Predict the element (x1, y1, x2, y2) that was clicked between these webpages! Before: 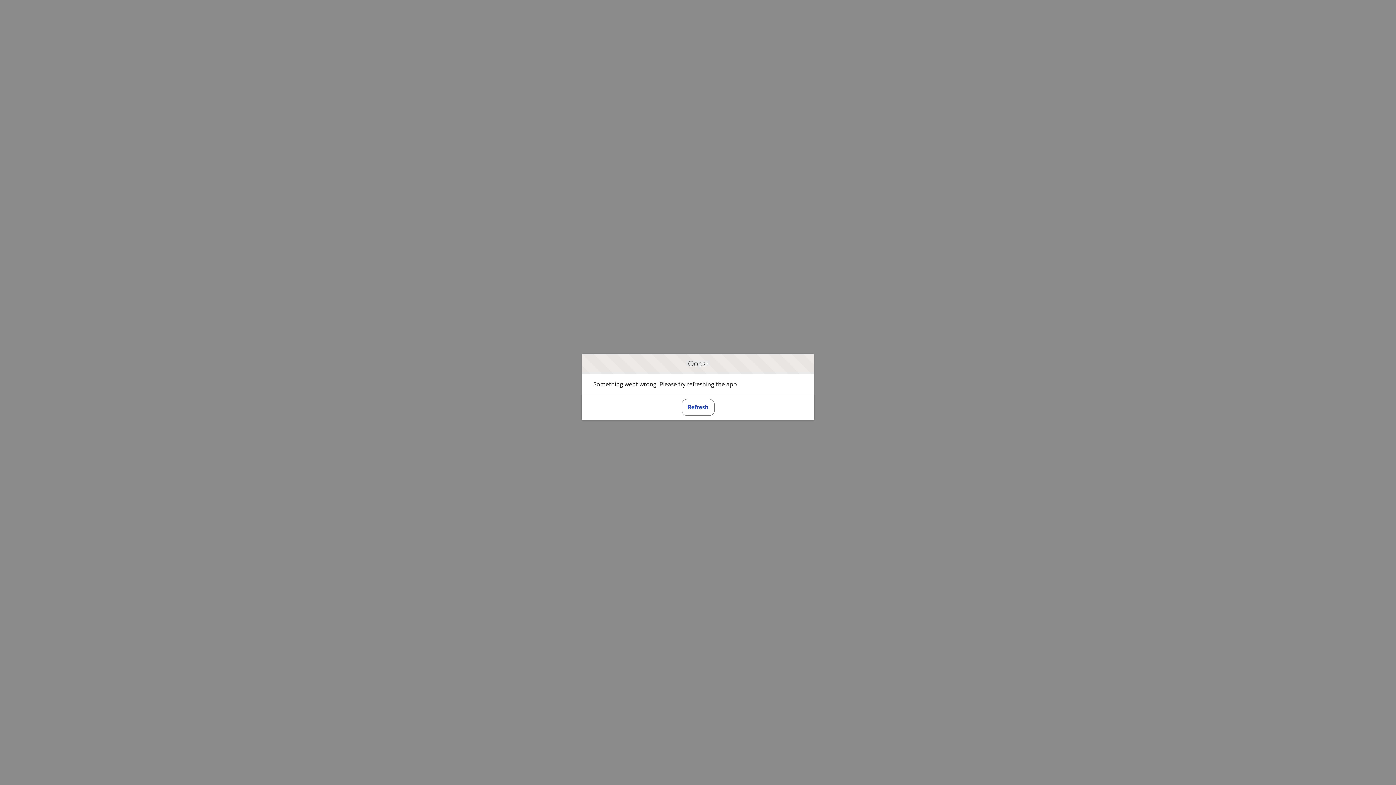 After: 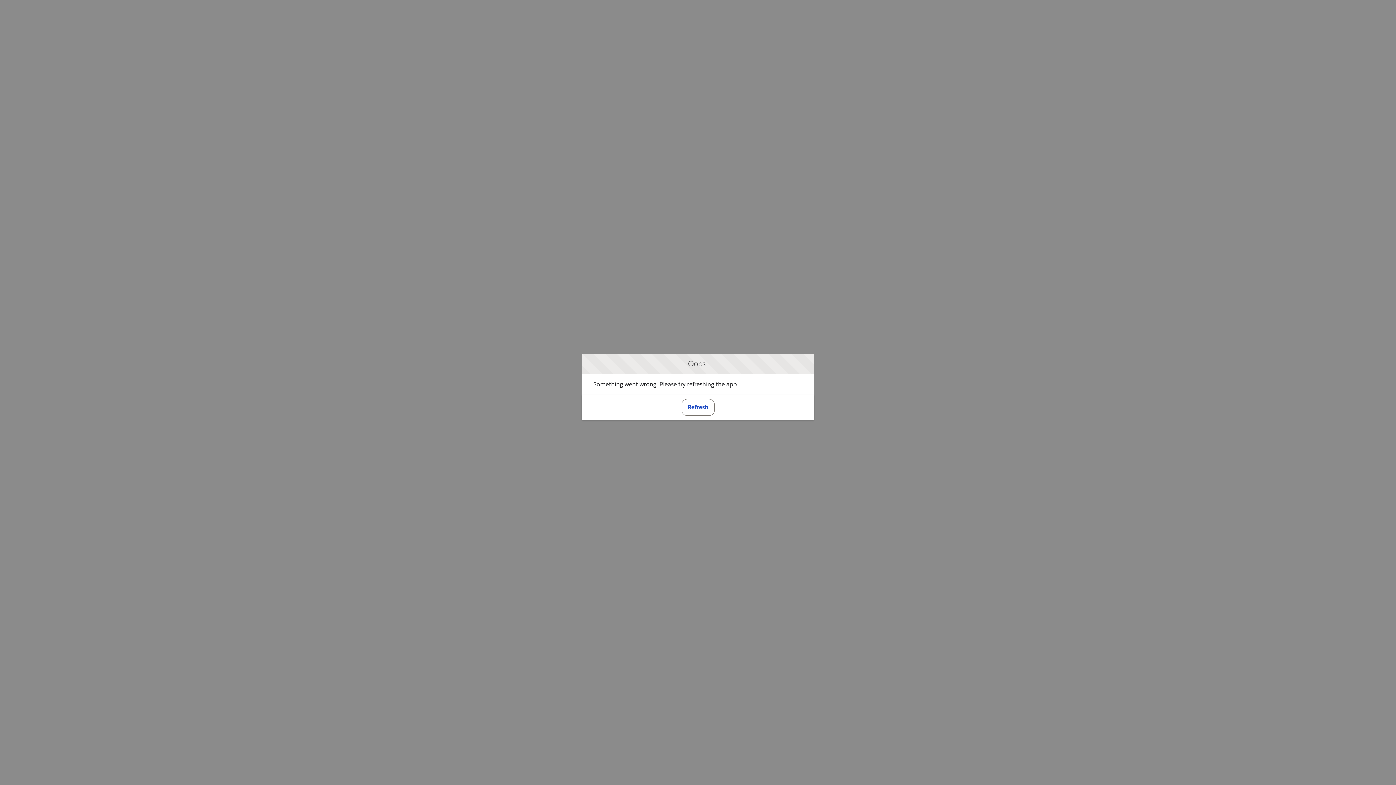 Action: bbox: (681, 399, 714, 415) label: Refresh